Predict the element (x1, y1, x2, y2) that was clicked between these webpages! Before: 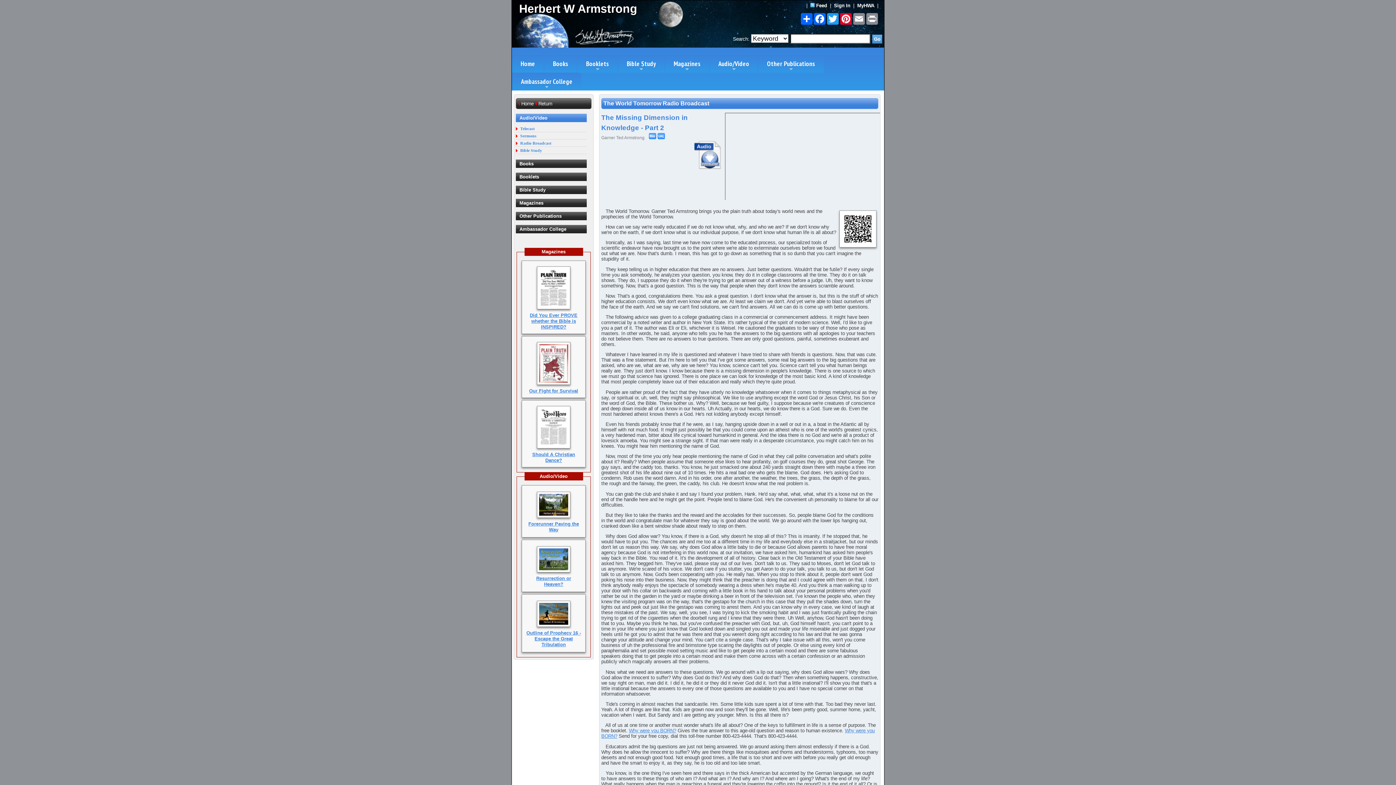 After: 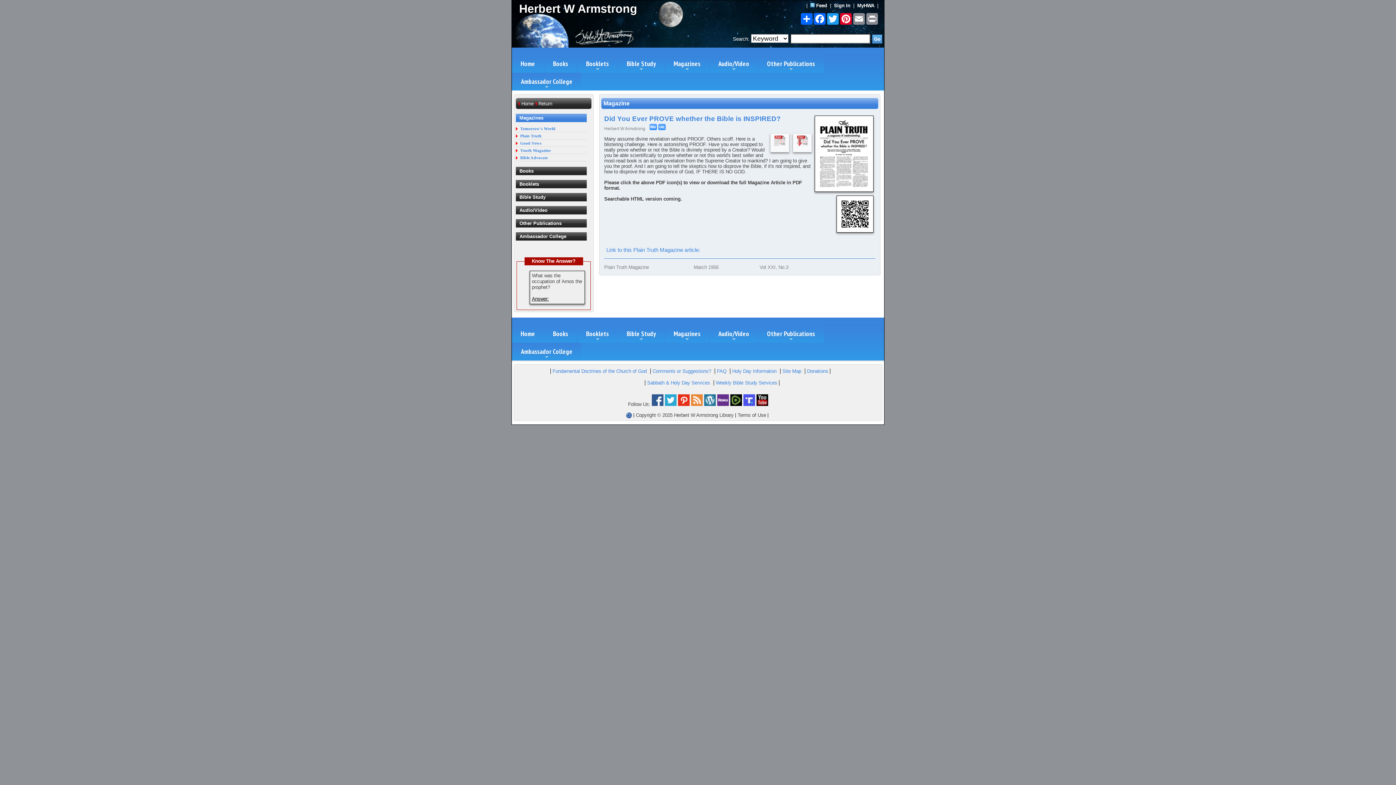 Action: label: Did You Ever PROVE whether the Bible is INSPIRED? bbox: (530, 312, 577, 329)